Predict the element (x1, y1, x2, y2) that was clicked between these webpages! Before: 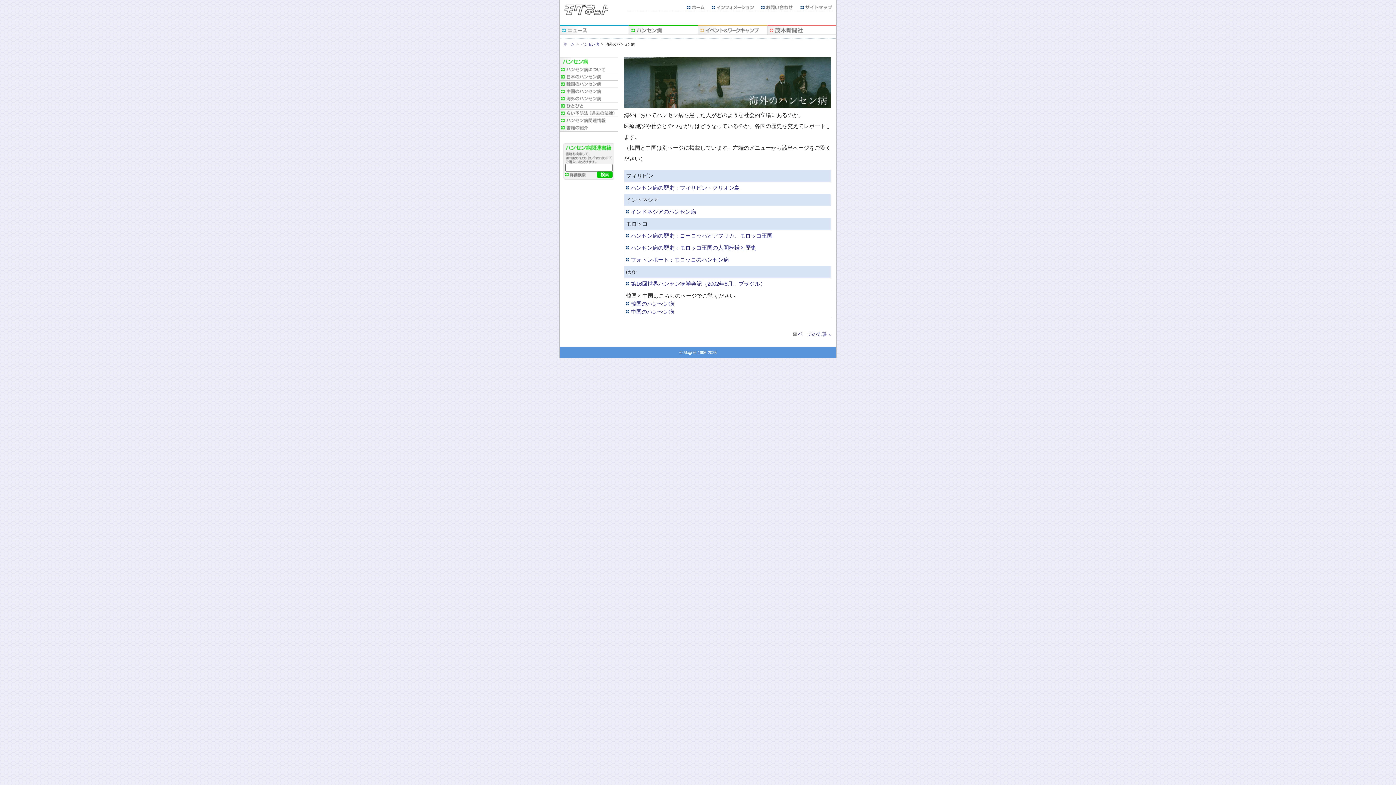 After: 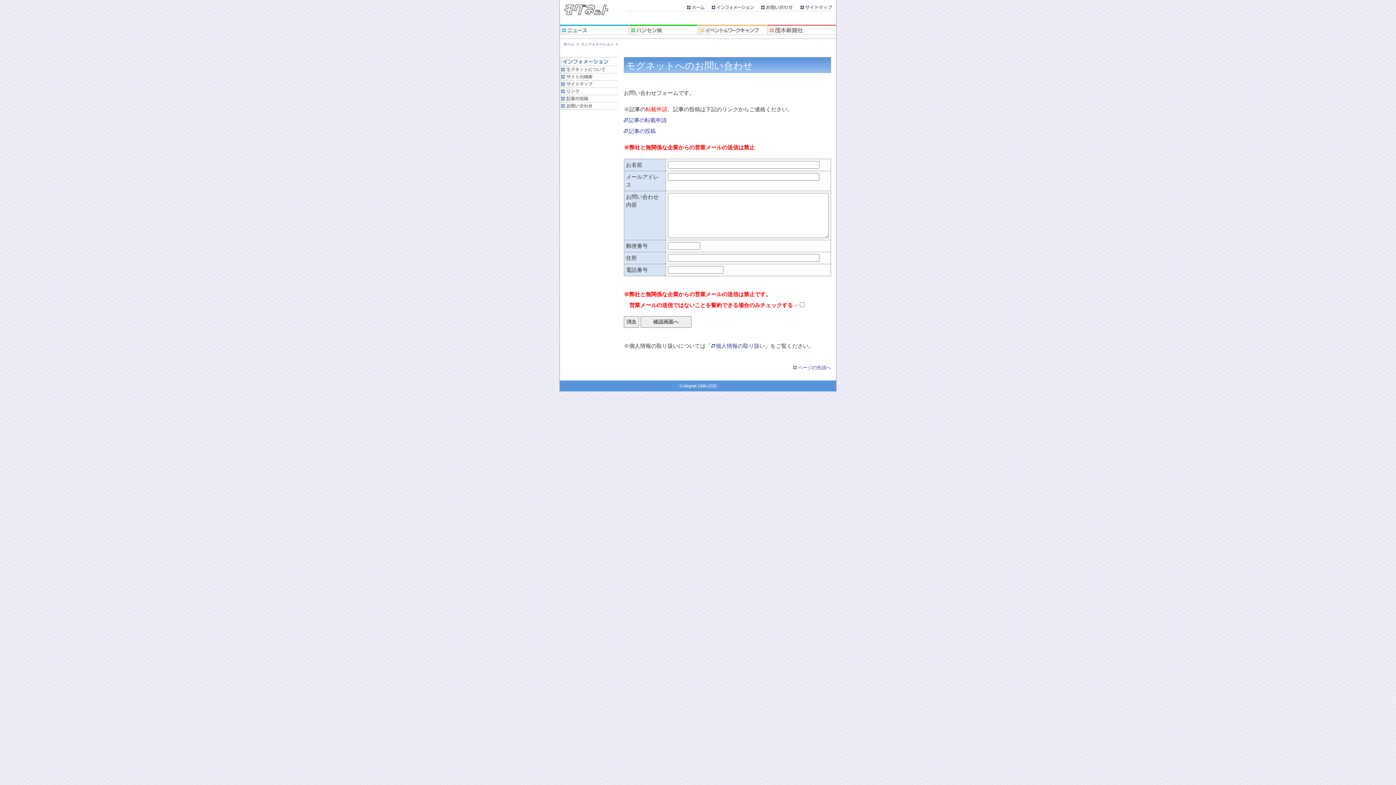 Action: bbox: (761, 5, 800, 12)